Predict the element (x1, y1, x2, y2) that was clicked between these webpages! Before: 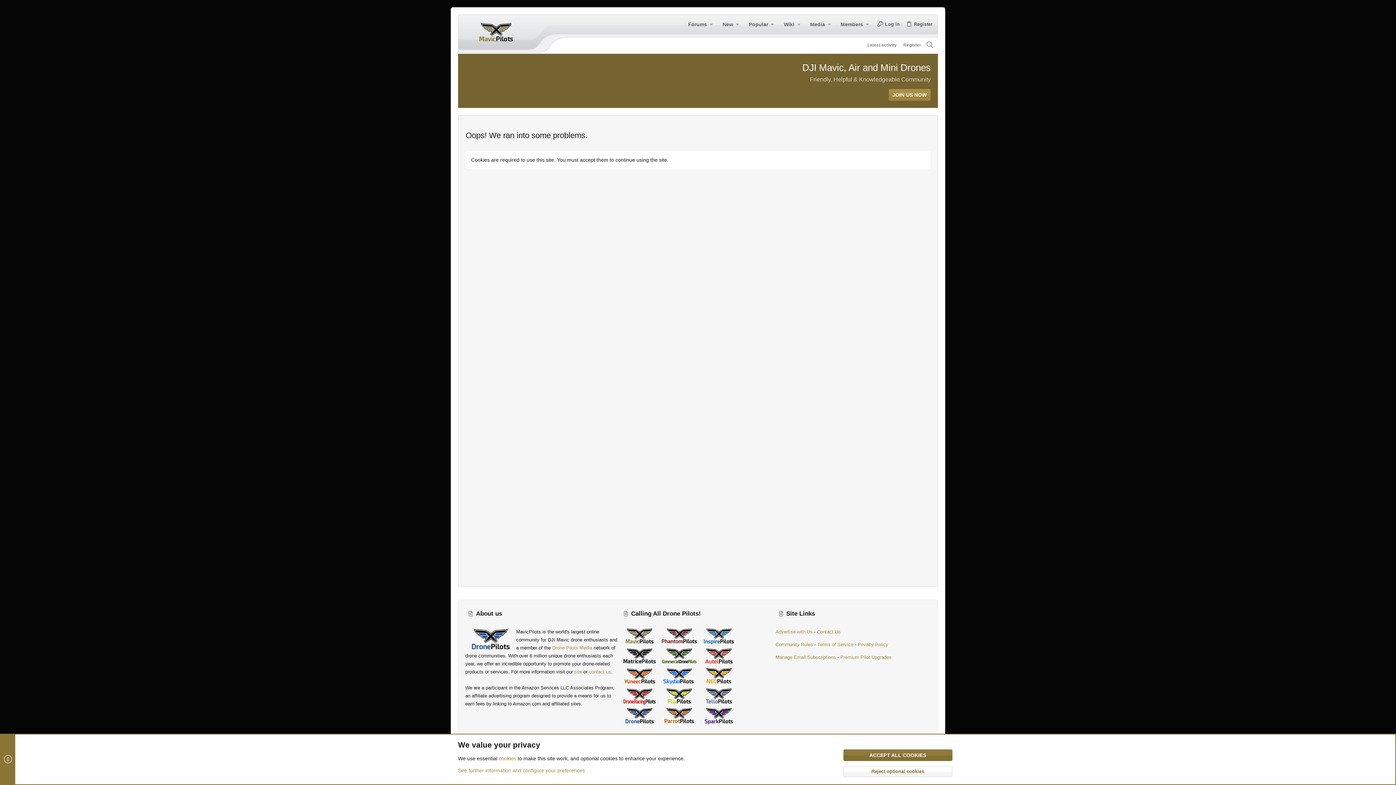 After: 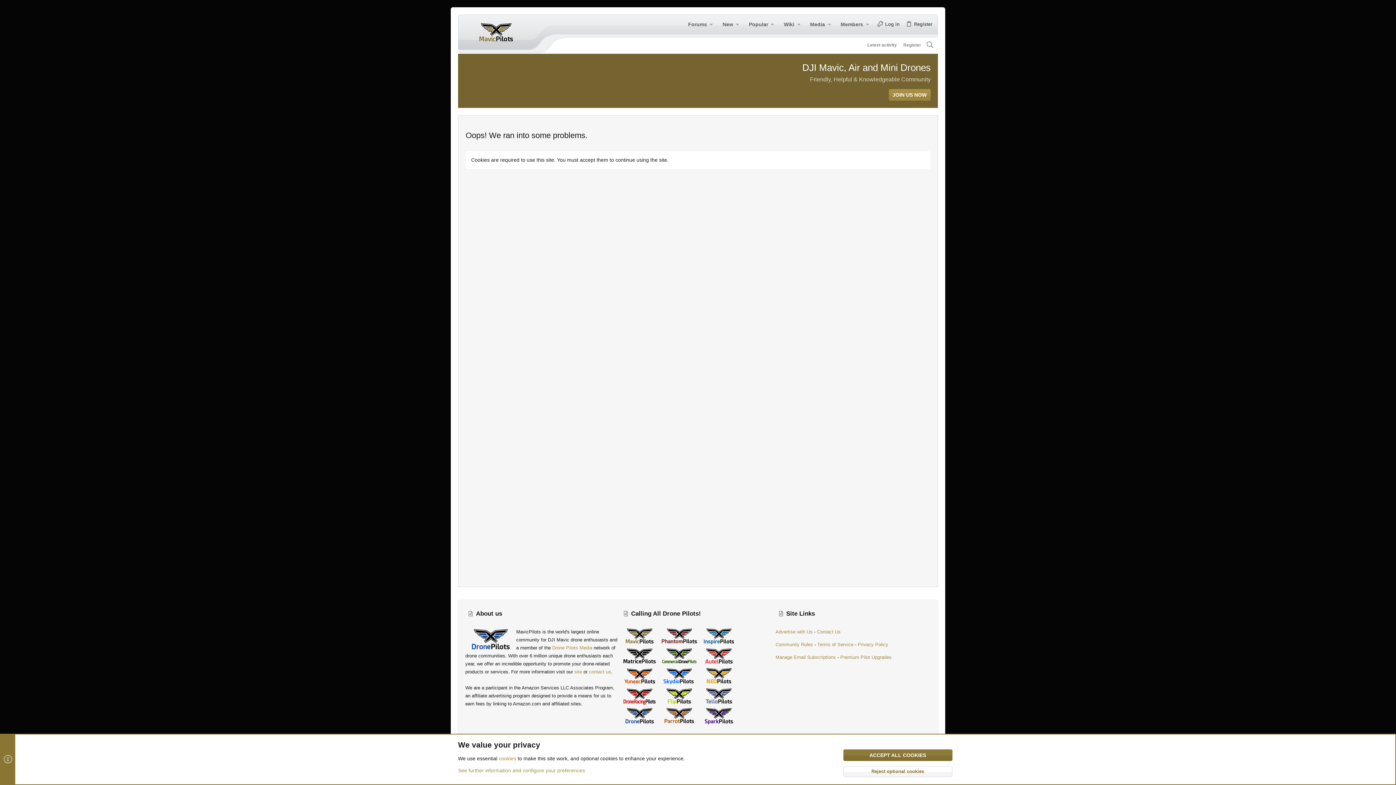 Action: bbox: (660, 660, 698, 666)